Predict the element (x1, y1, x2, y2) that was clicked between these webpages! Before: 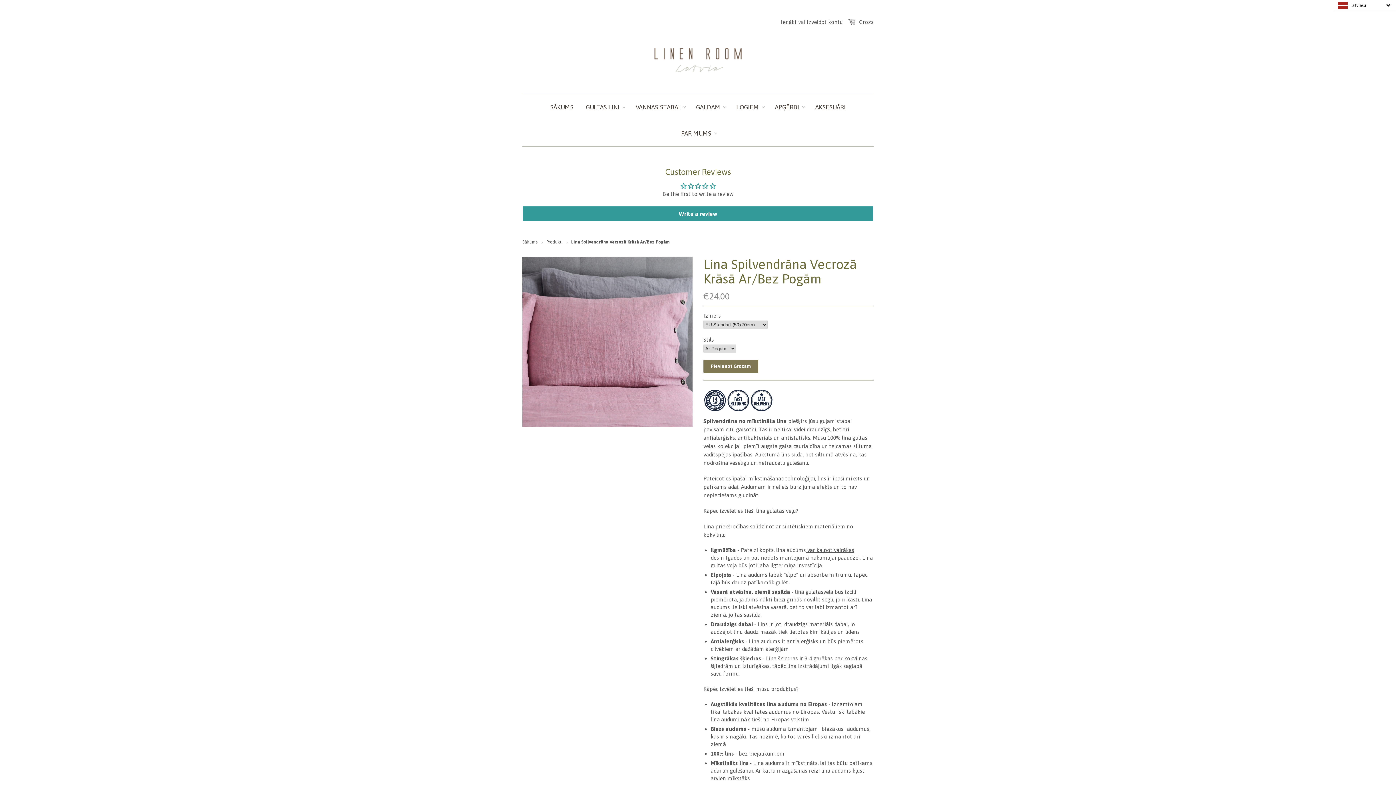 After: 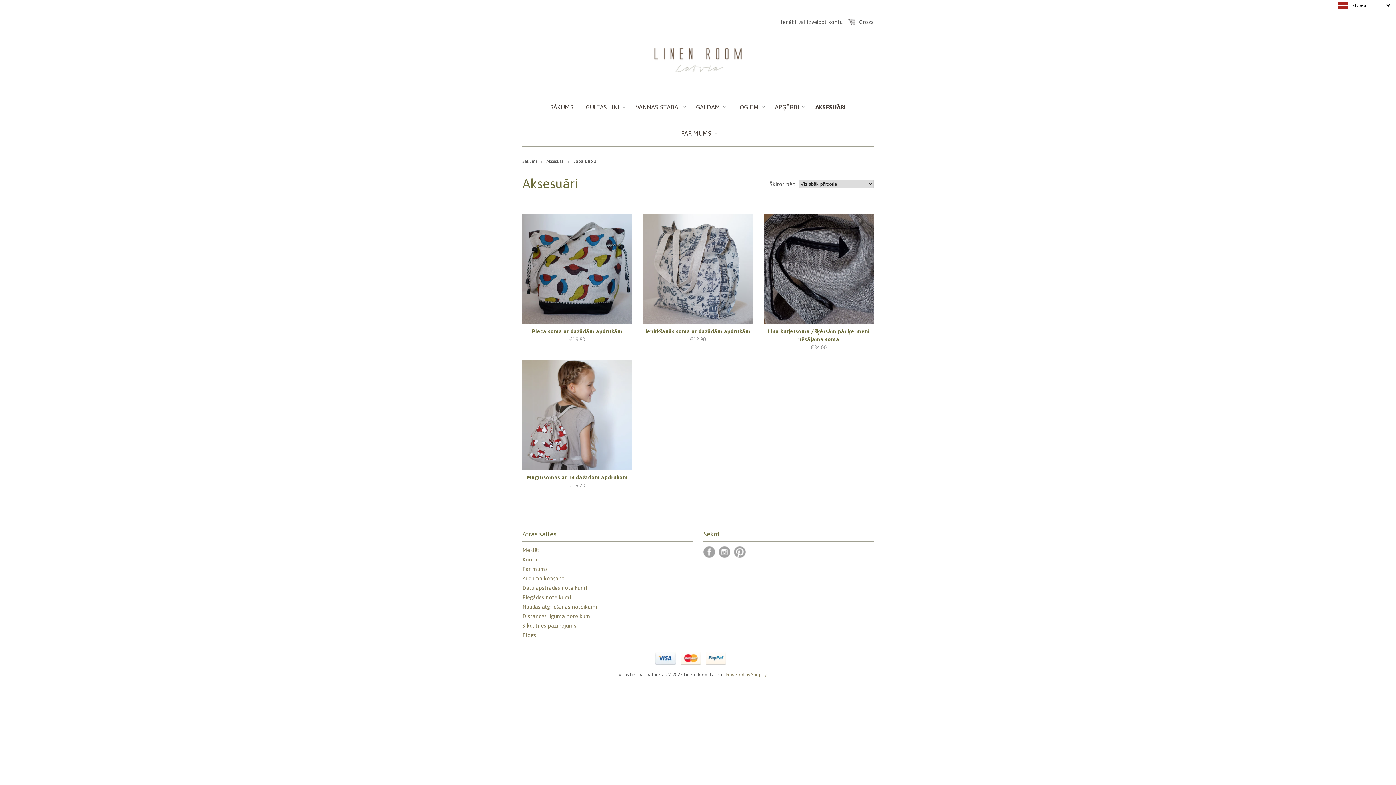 Action: label: AKSESUĀRI bbox: (810, 94, 851, 120)